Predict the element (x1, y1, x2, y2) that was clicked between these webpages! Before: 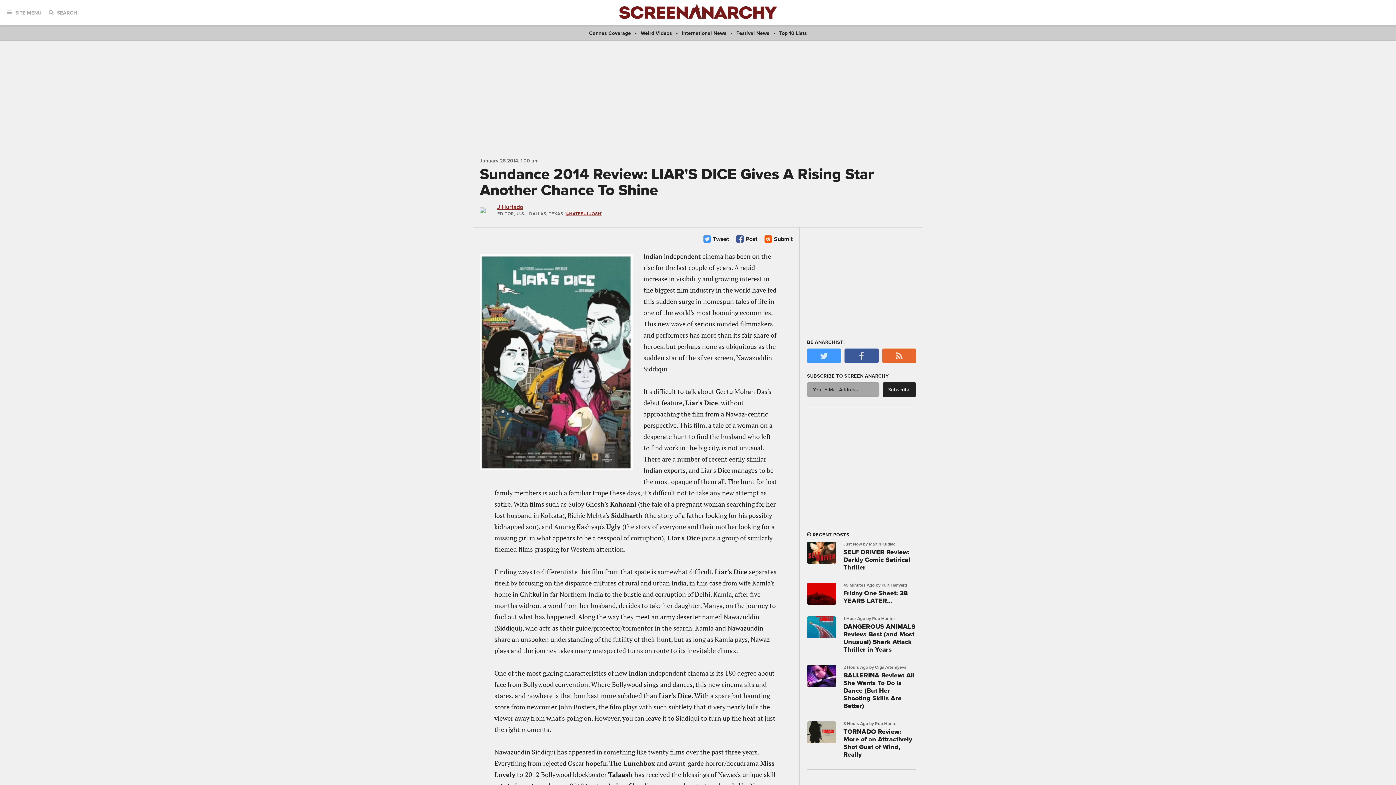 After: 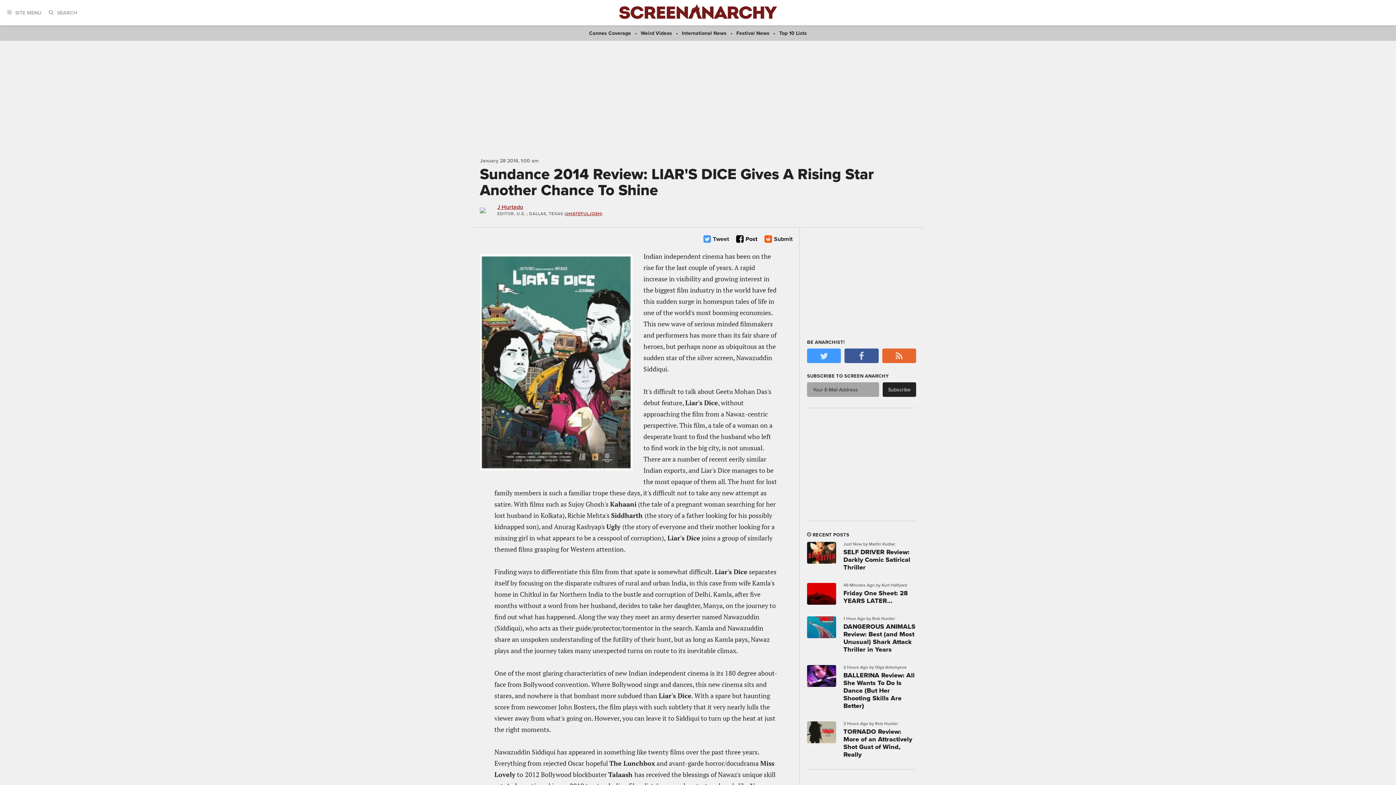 Action: label: Post bbox: (736, 234, 757, 243)